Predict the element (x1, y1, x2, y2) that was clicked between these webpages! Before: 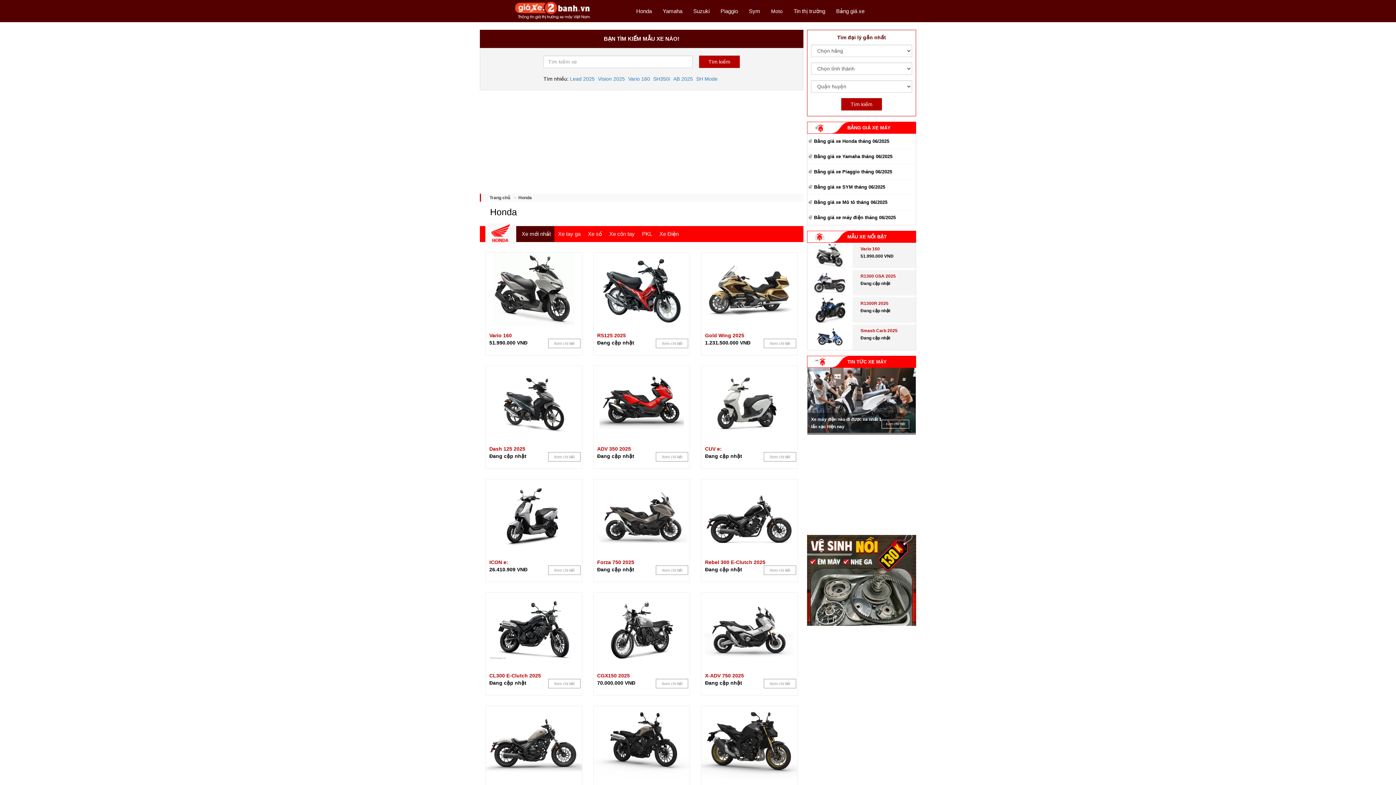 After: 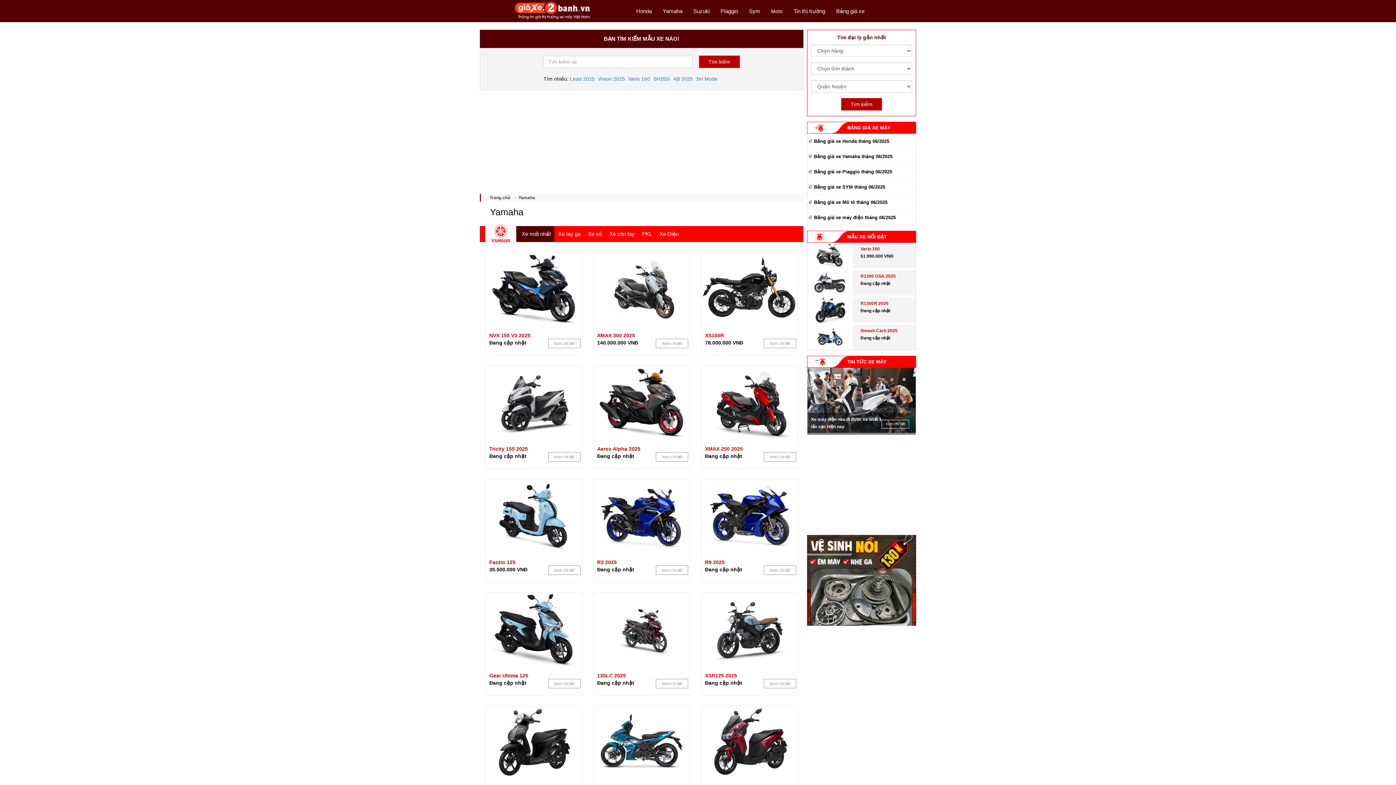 Action: bbox: (662, 7, 682, 14) label: Yamaha